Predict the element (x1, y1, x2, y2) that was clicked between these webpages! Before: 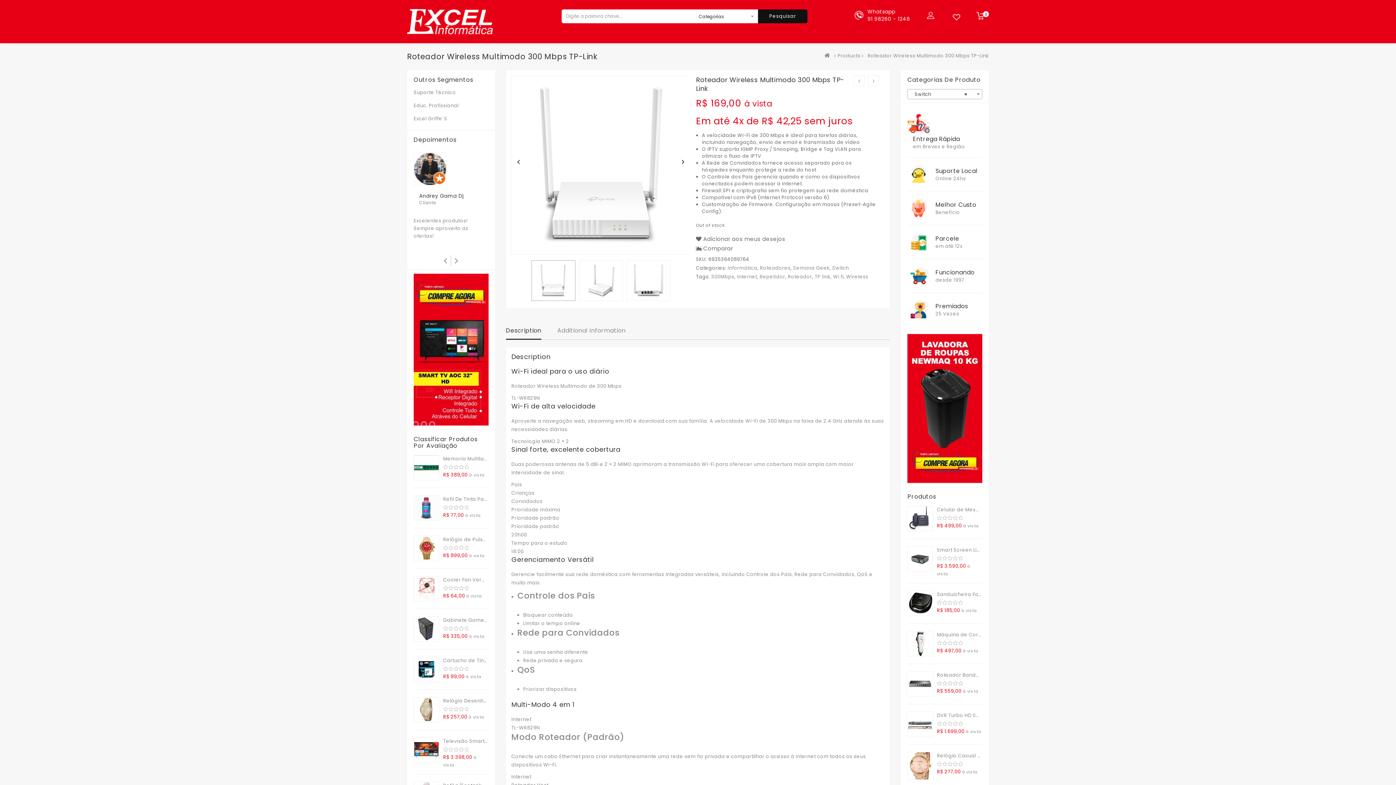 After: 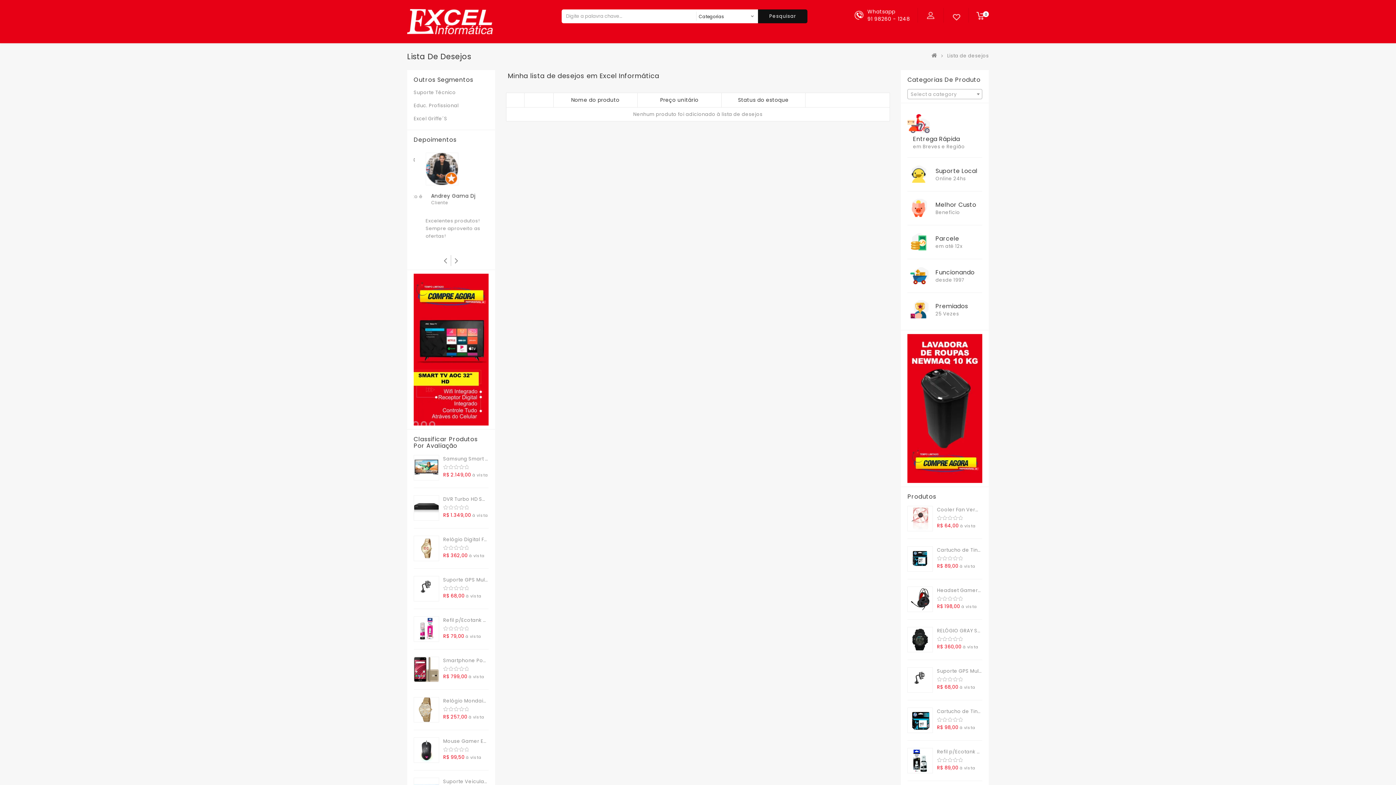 Action: bbox: (943, 17, 969, 24)